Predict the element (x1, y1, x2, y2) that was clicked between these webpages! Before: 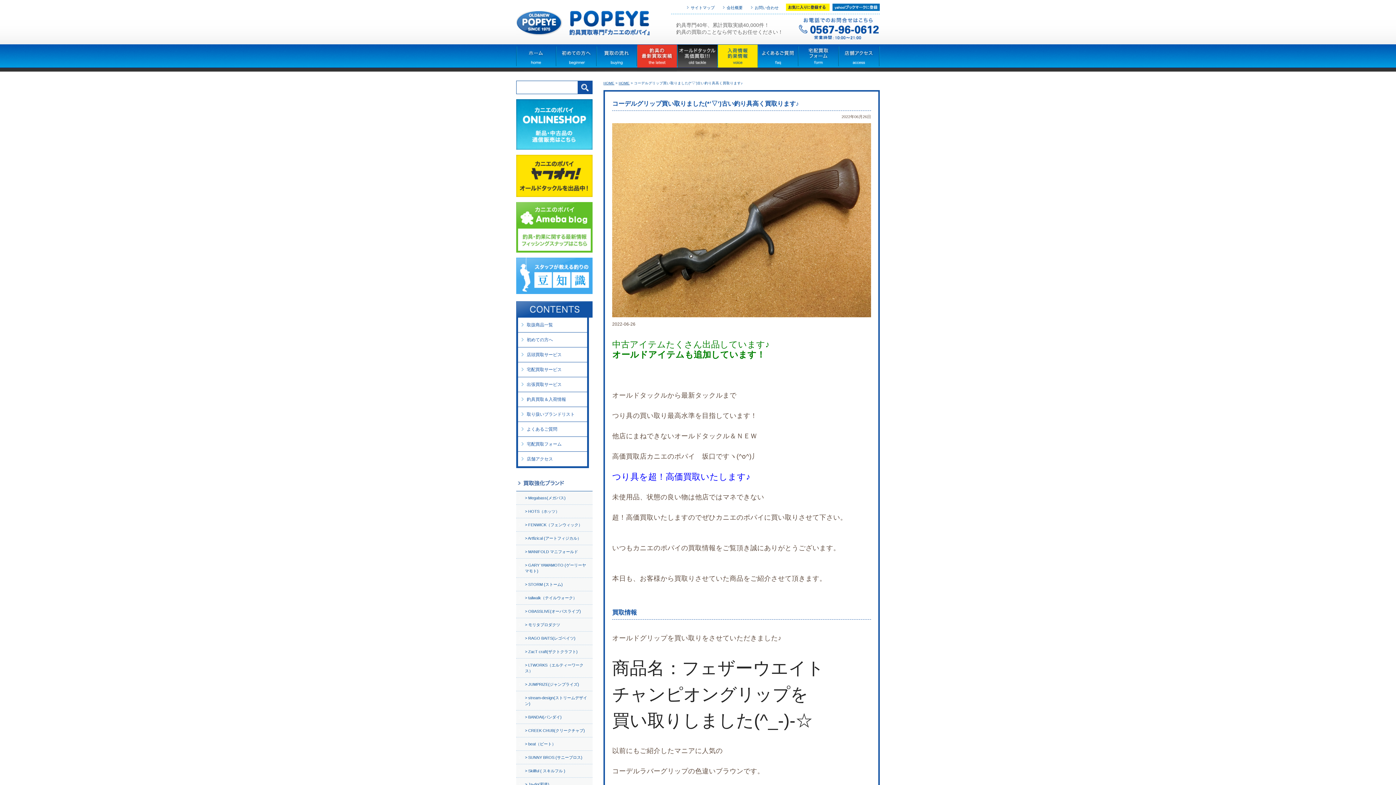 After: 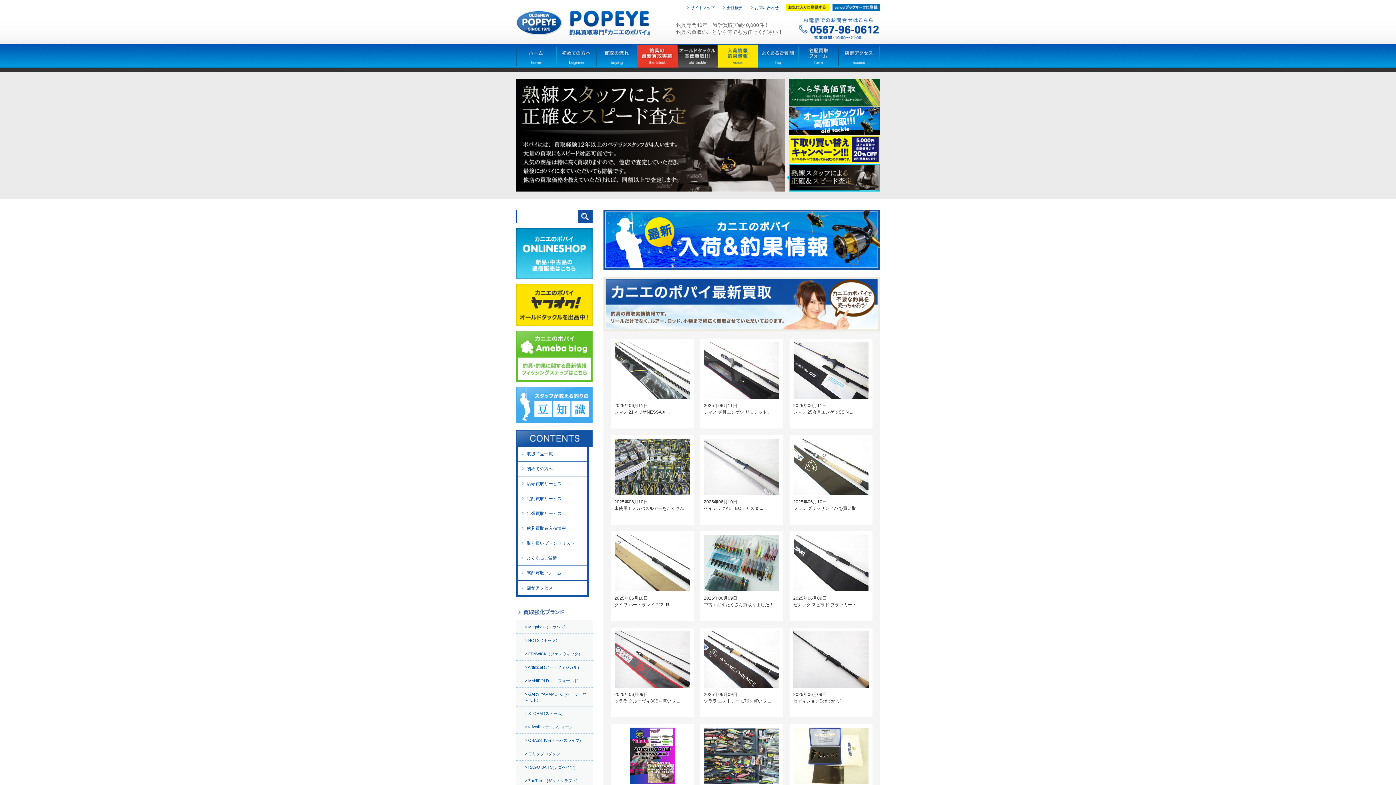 Action: bbox: (603, 81, 614, 85) label: HOME